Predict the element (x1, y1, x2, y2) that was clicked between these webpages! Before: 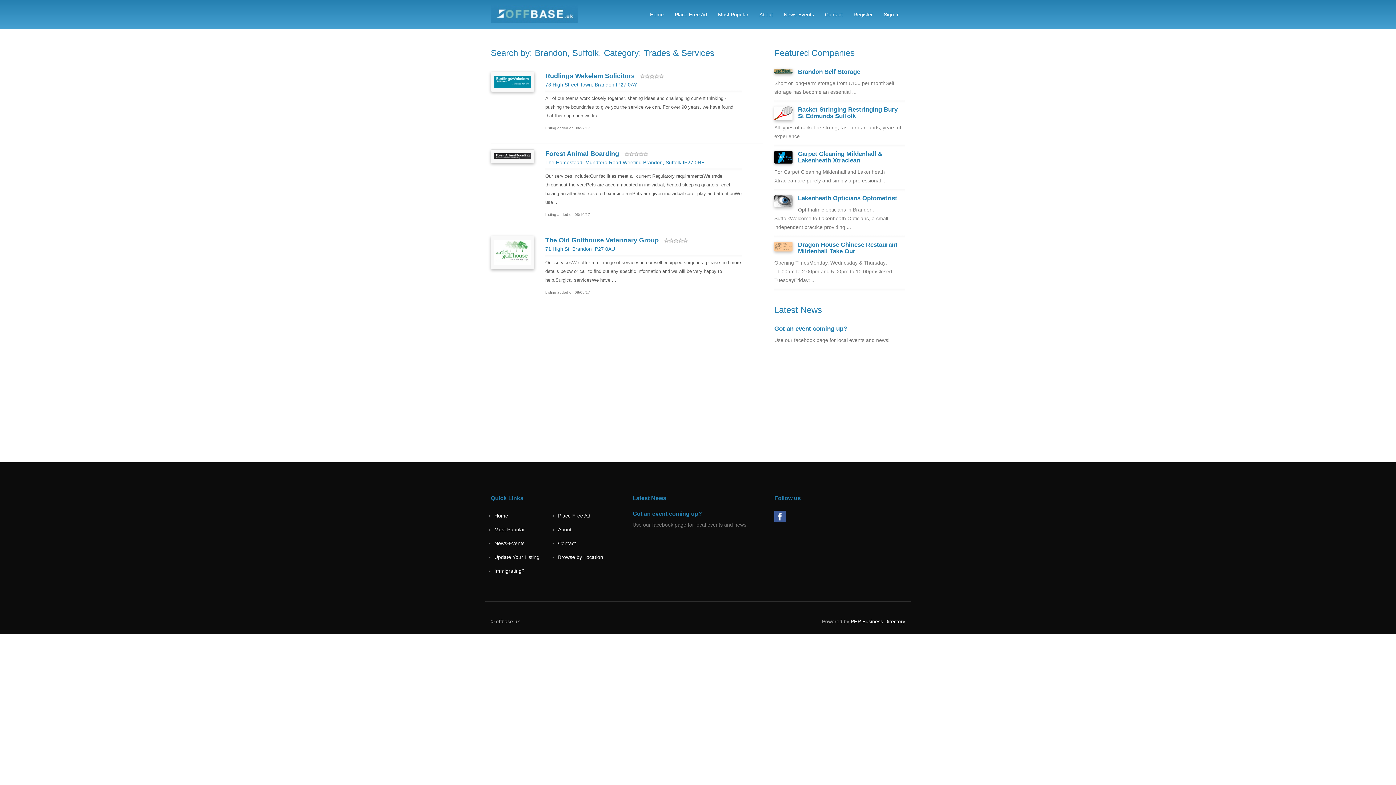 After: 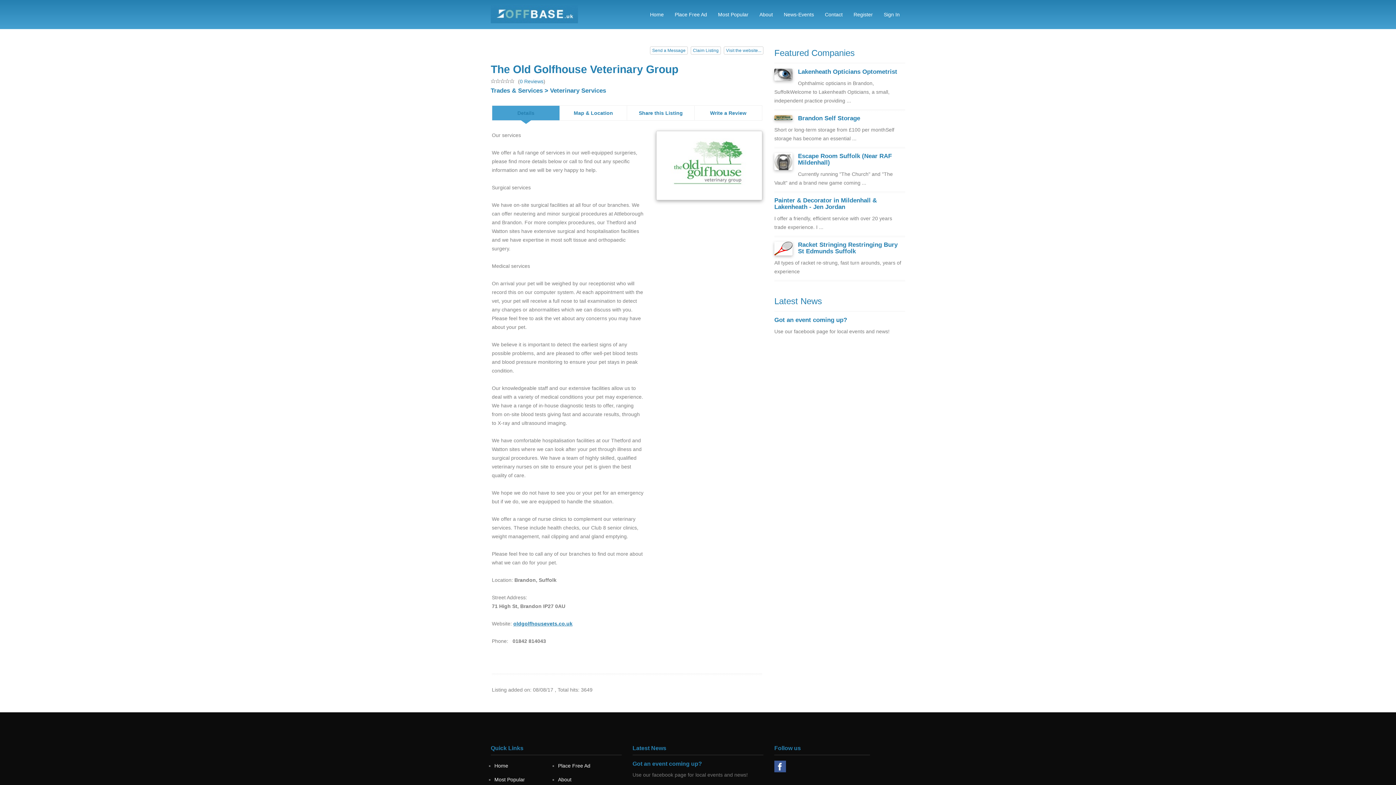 Action: bbox: (494, 249, 530, 255)